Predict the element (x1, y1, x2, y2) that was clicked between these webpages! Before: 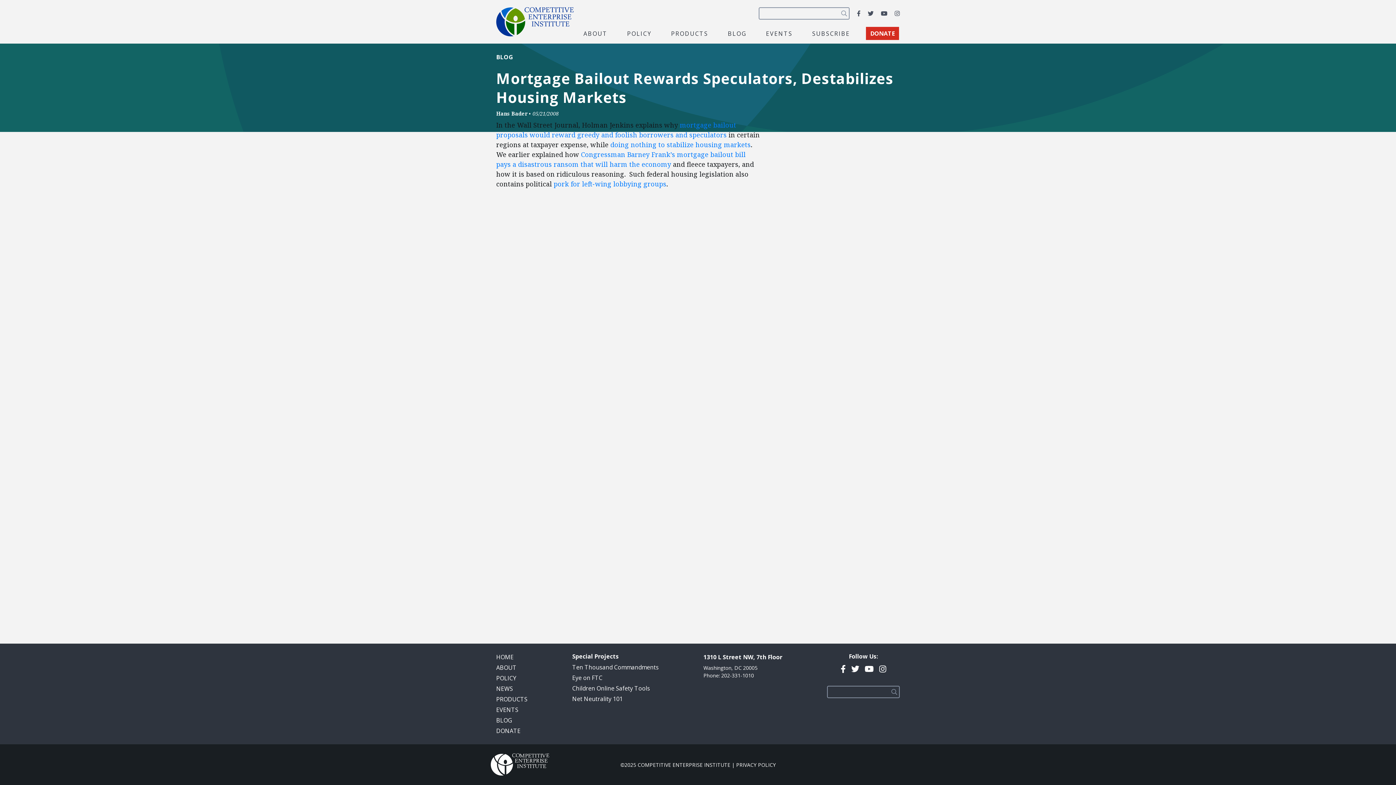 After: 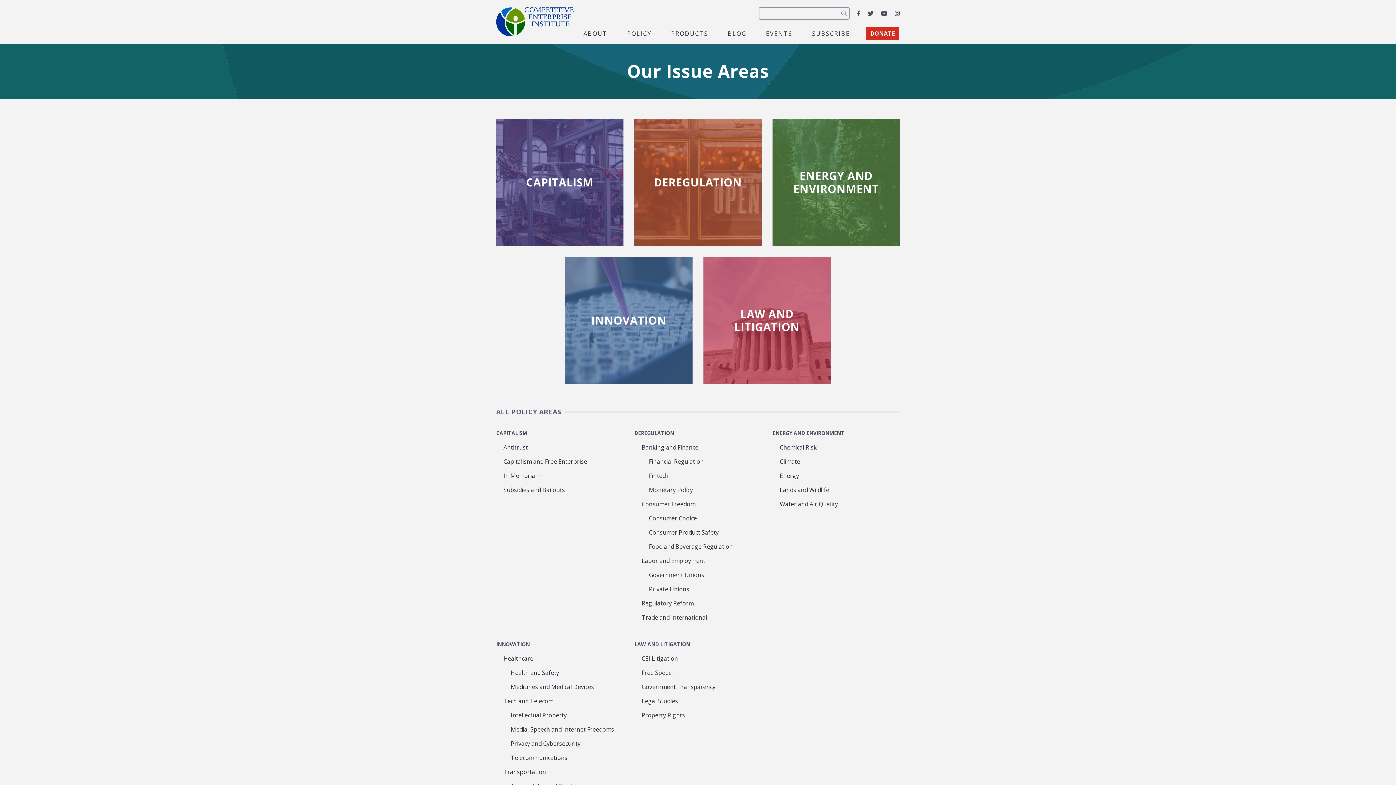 Action: bbox: (496, 674, 516, 682) label: POLICY